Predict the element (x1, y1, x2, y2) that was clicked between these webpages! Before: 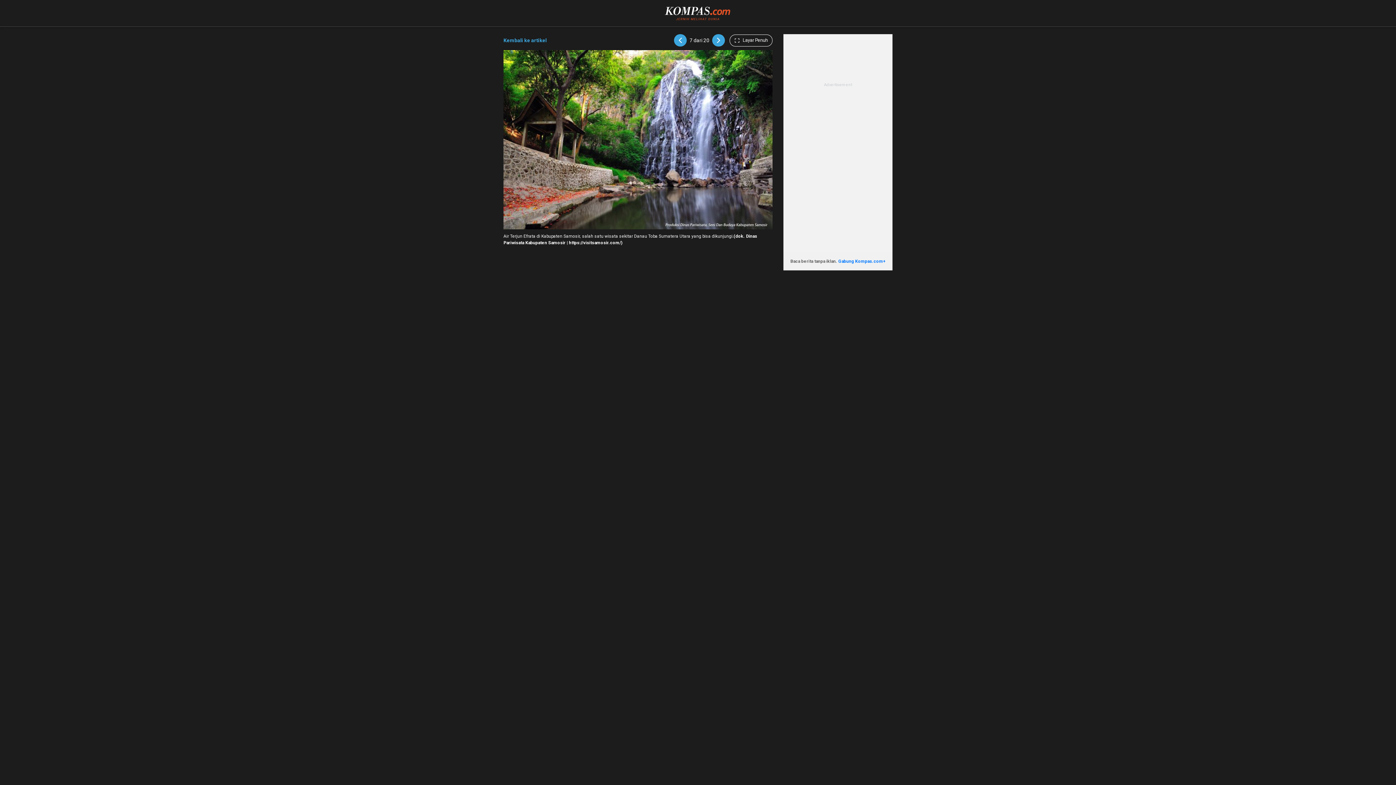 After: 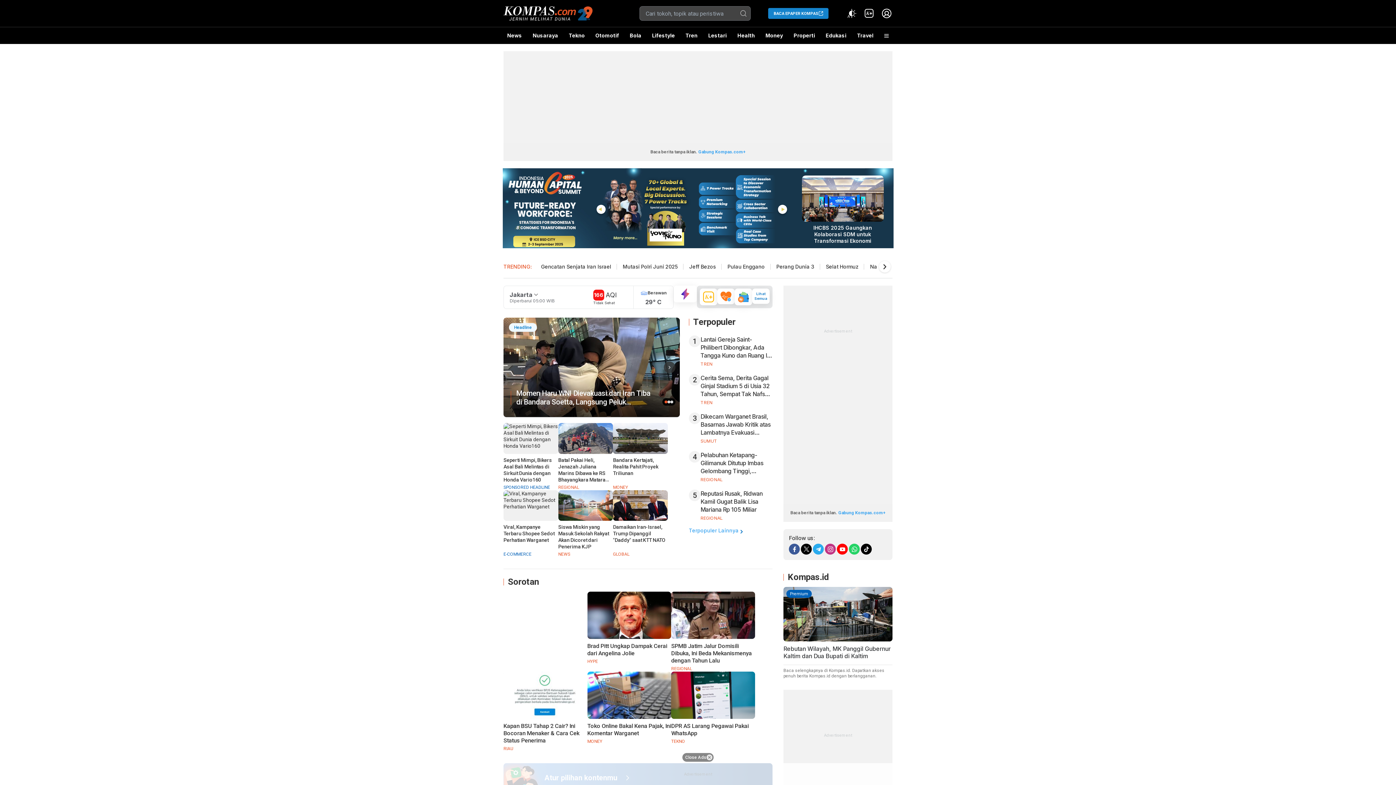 Action: bbox: (665, 5, 731, 11)